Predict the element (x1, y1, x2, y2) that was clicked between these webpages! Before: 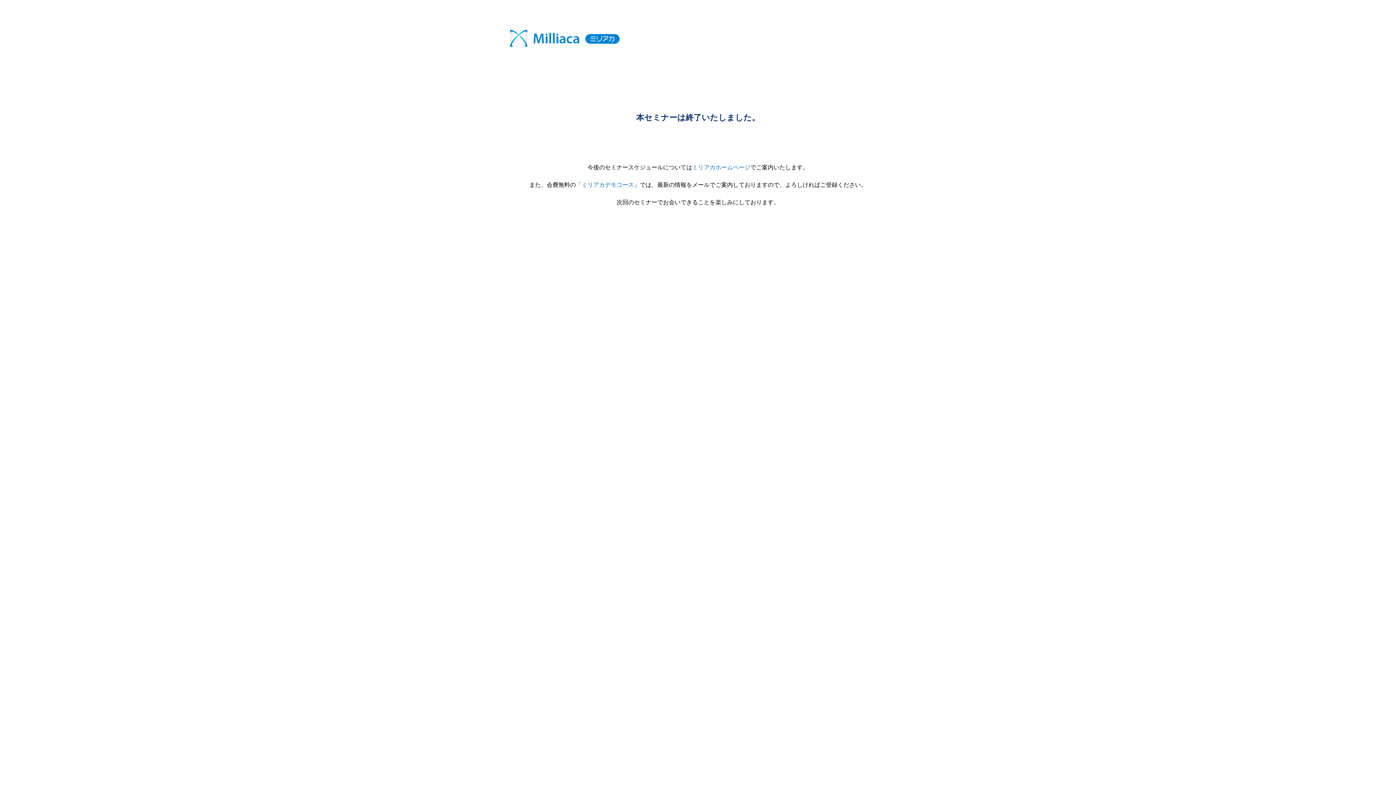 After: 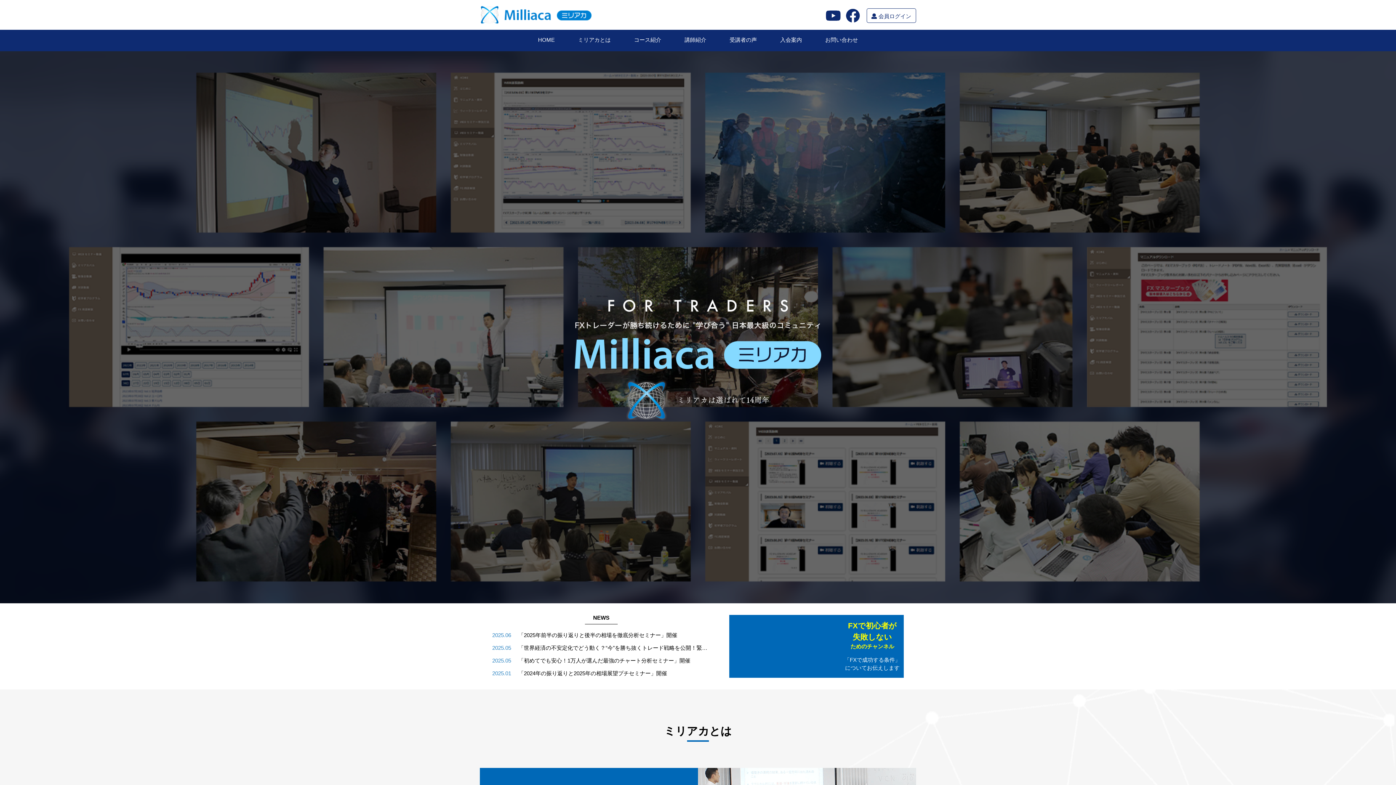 Action: bbox: (692, 164, 750, 170) label: ミリアカホームページ